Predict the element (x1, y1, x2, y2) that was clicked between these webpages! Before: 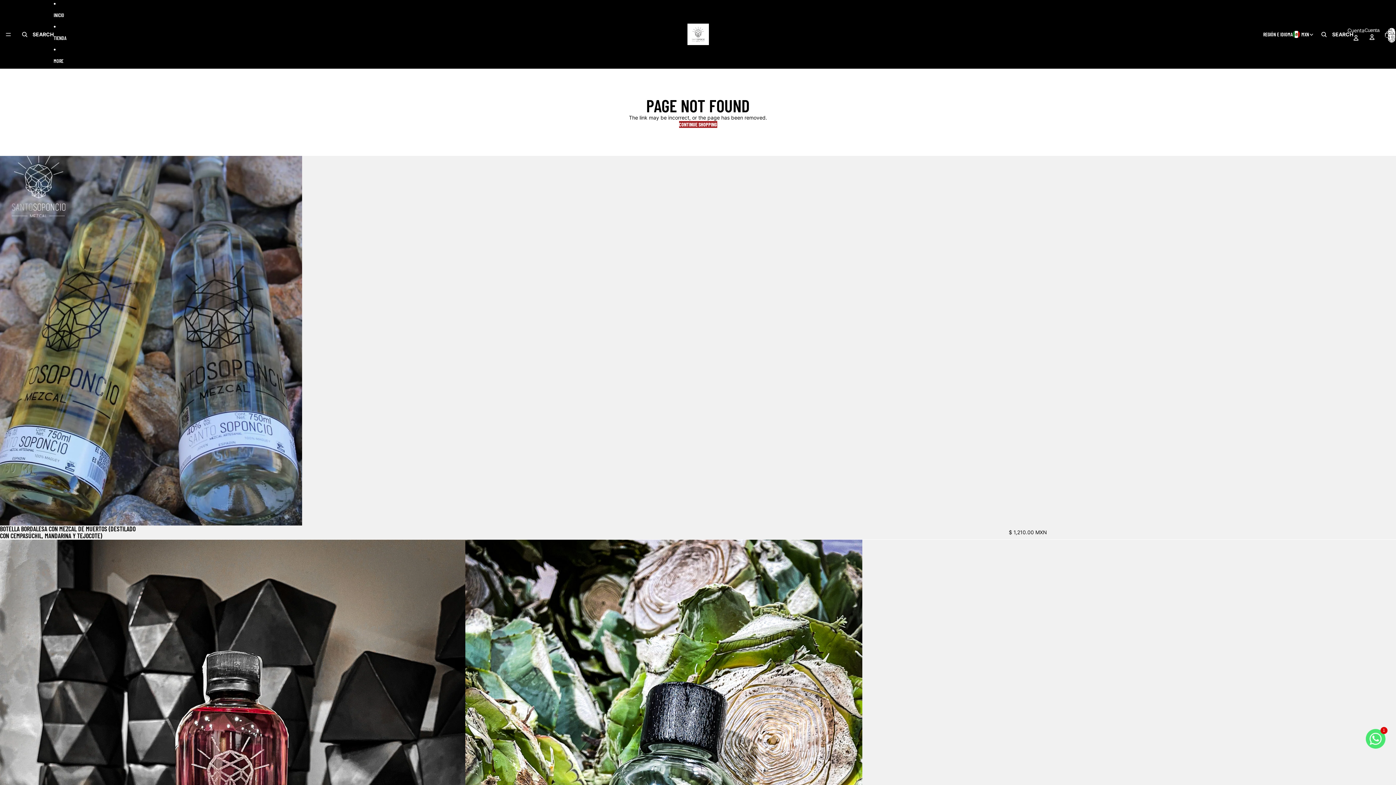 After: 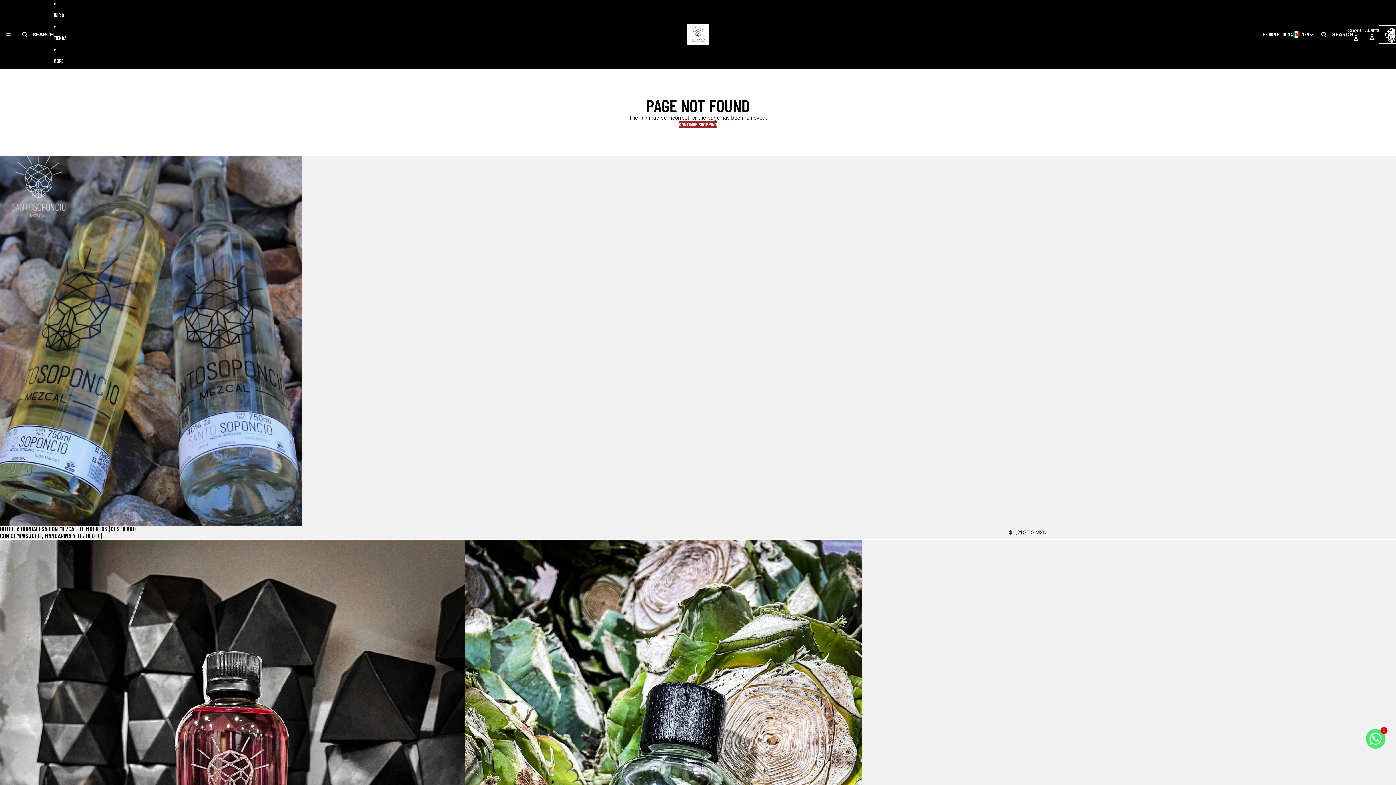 Action: bbox: (1380, 26, 1396, 42) label: Abrir el carrito lateral